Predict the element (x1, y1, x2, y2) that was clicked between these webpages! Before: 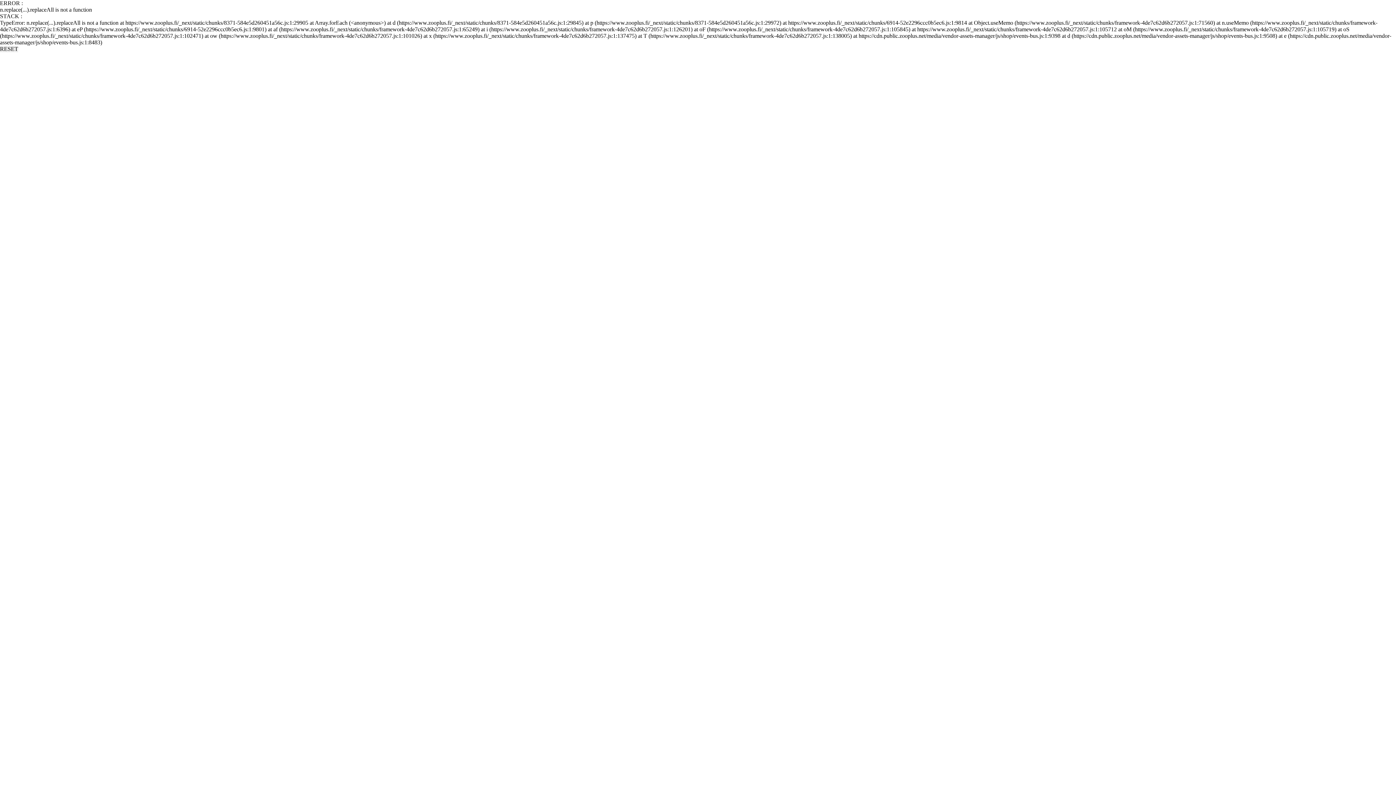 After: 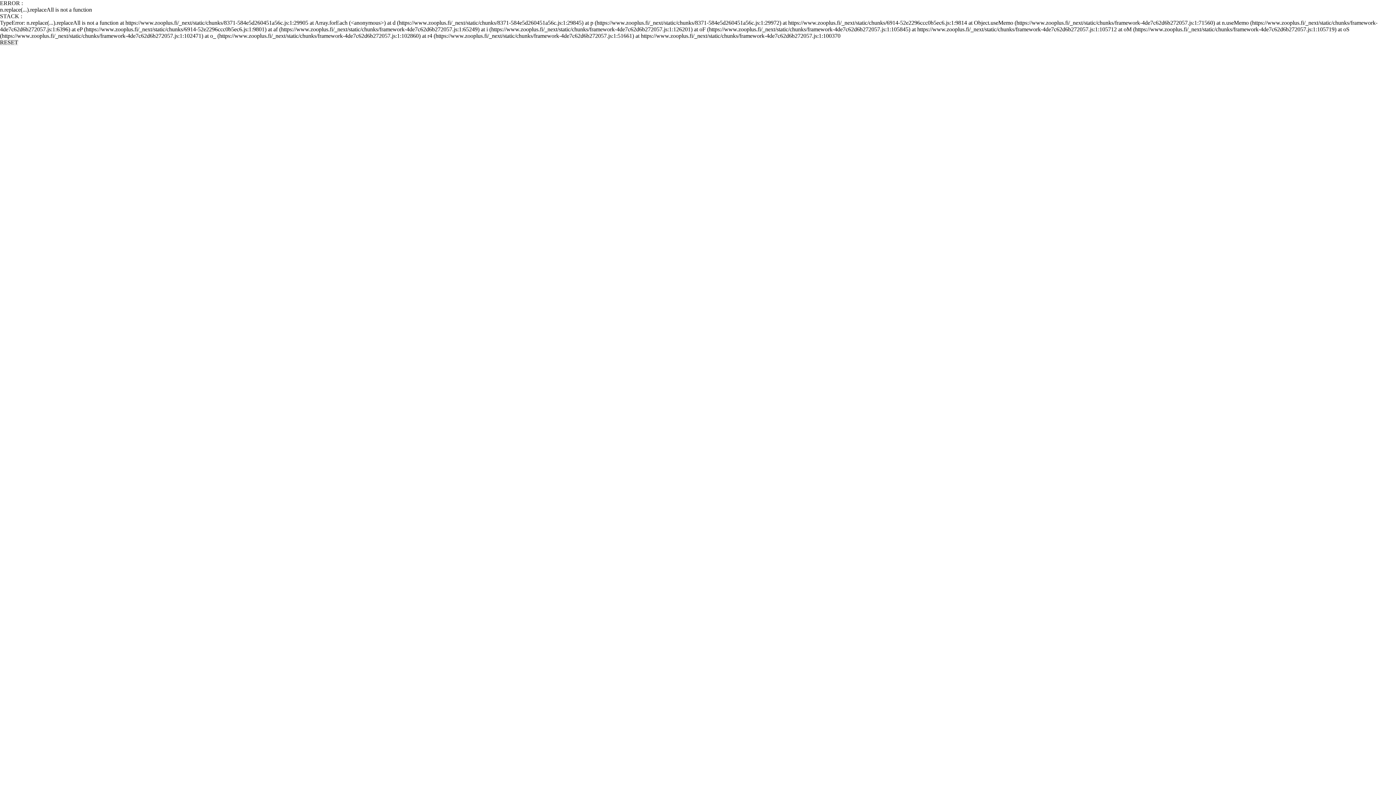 Action: label: RESET bbox: (0, 45, 18, 52)